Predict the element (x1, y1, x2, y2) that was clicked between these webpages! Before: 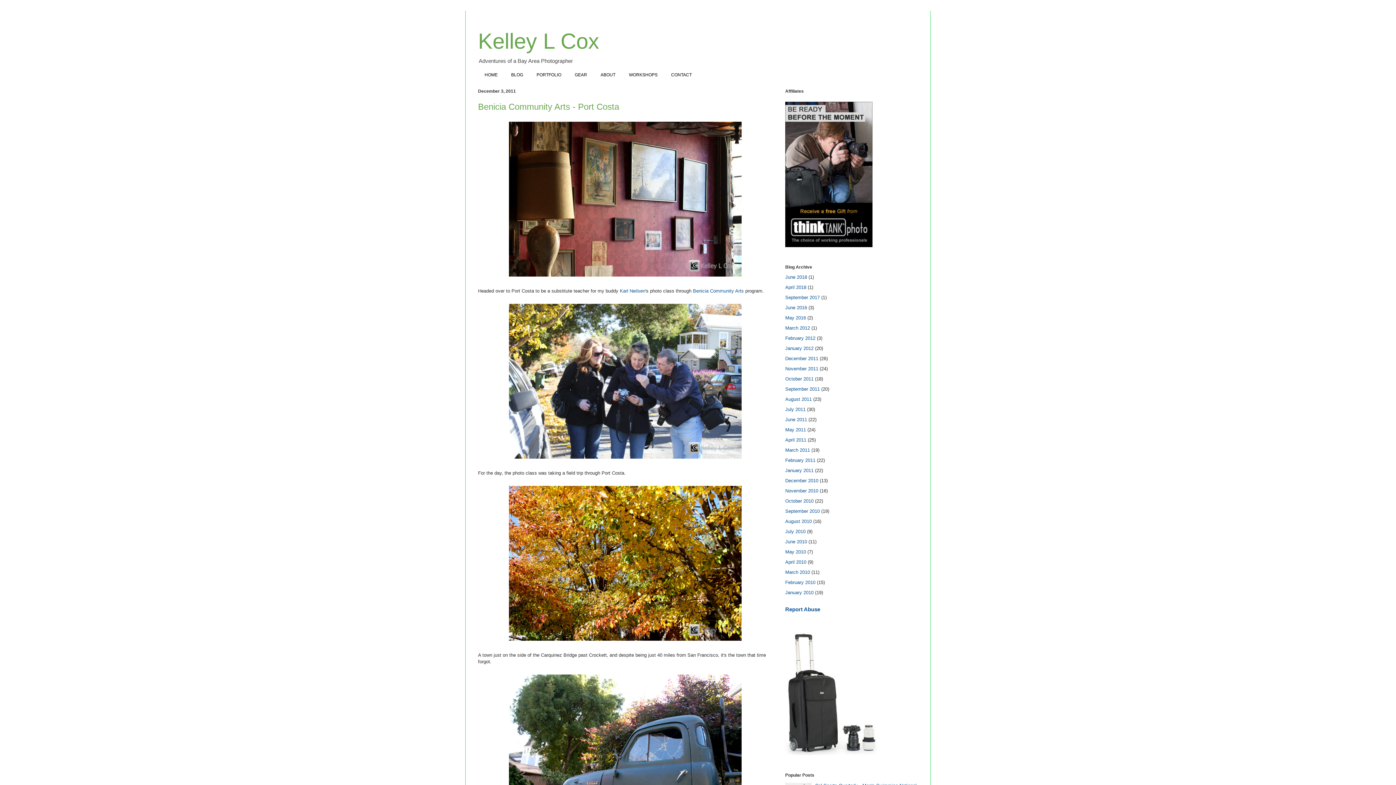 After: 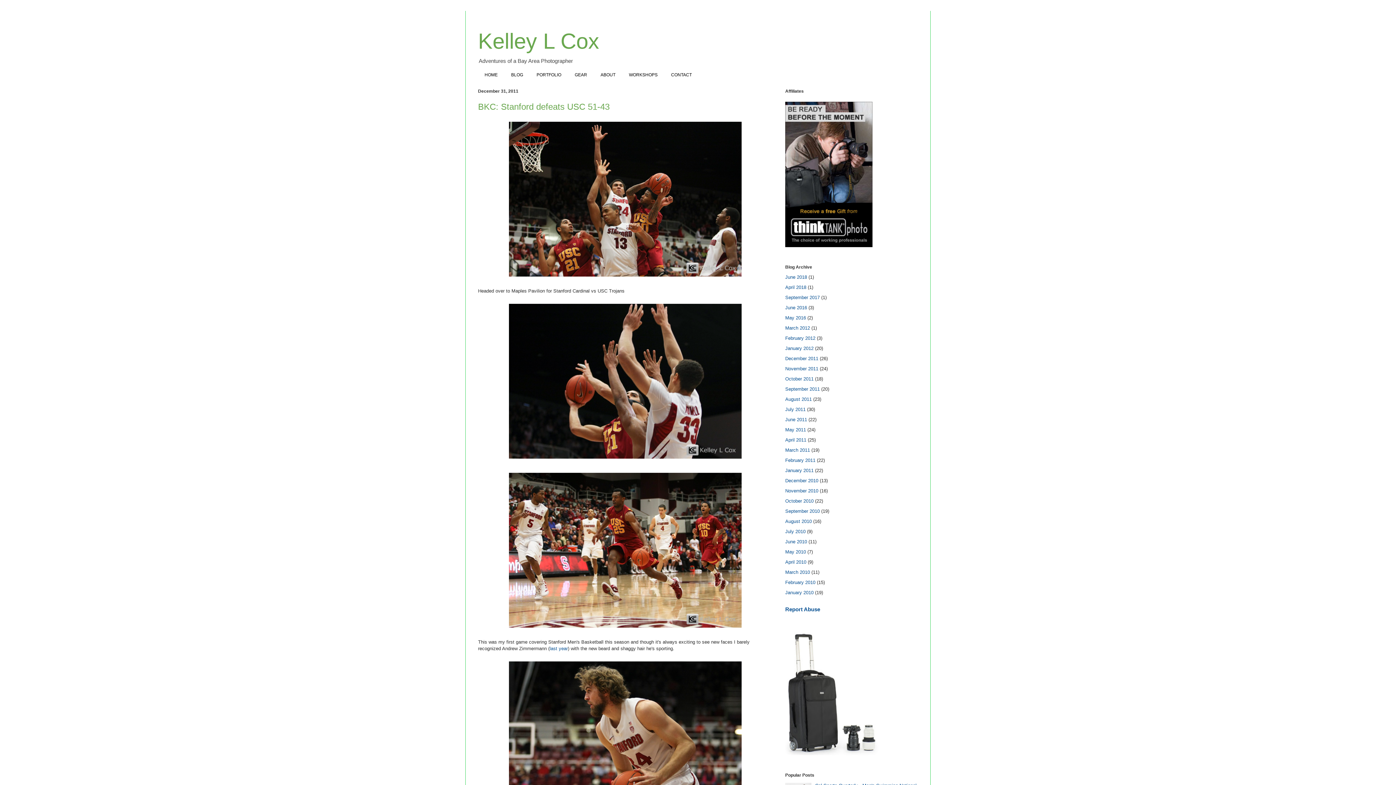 Action: label: December 2011 bbox: (785, 356, 818, 361)